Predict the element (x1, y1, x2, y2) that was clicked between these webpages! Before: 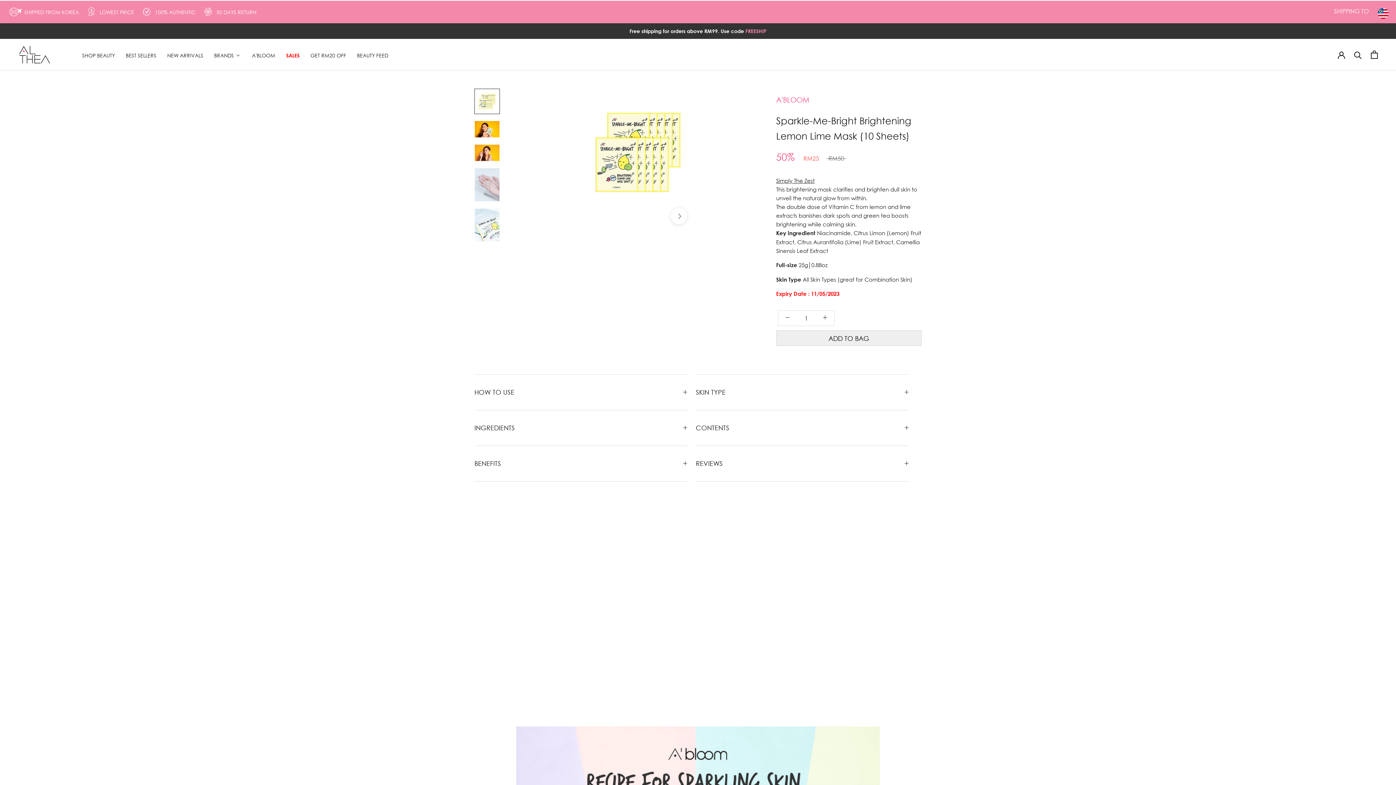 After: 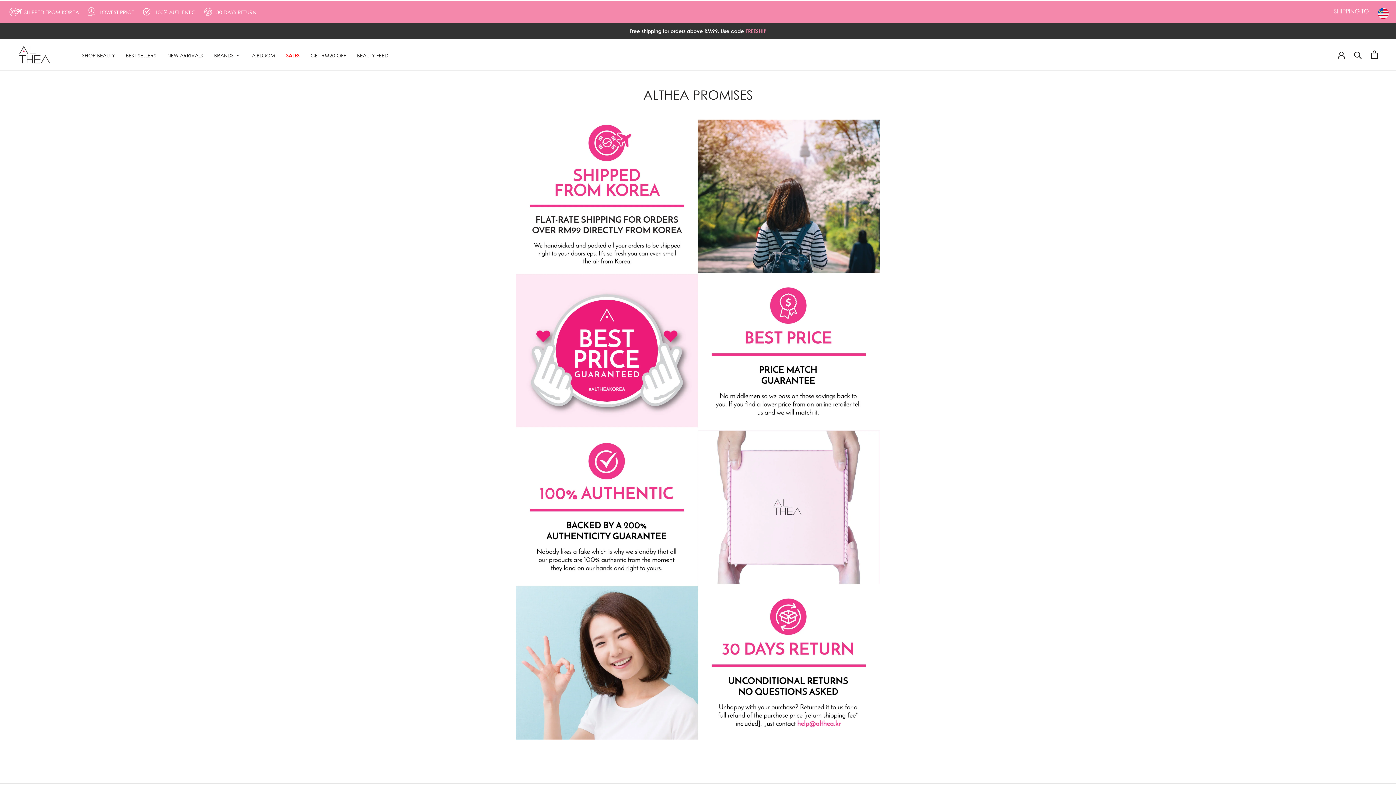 Action: bbox: (22, 8, 80, 15) label:  SHIPPED FROM KOREA 